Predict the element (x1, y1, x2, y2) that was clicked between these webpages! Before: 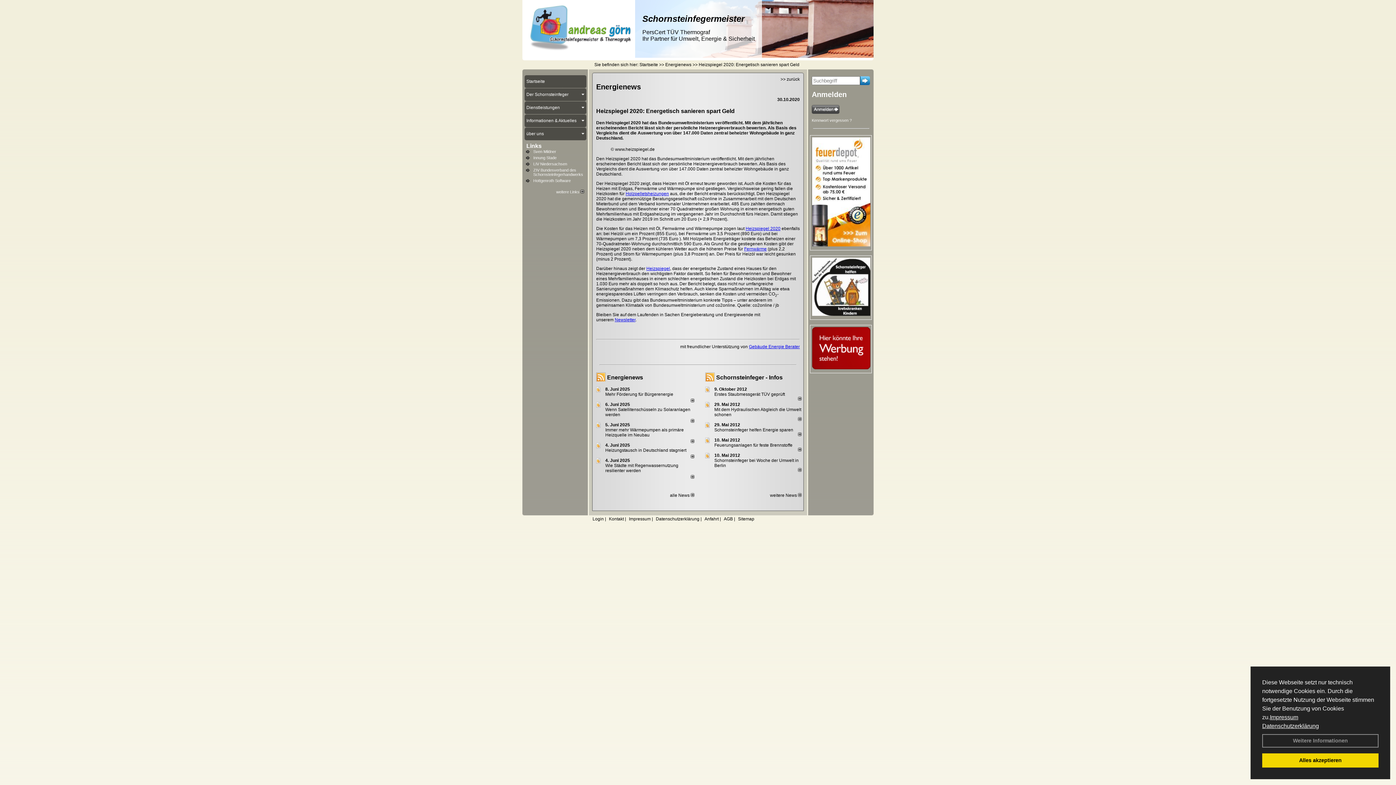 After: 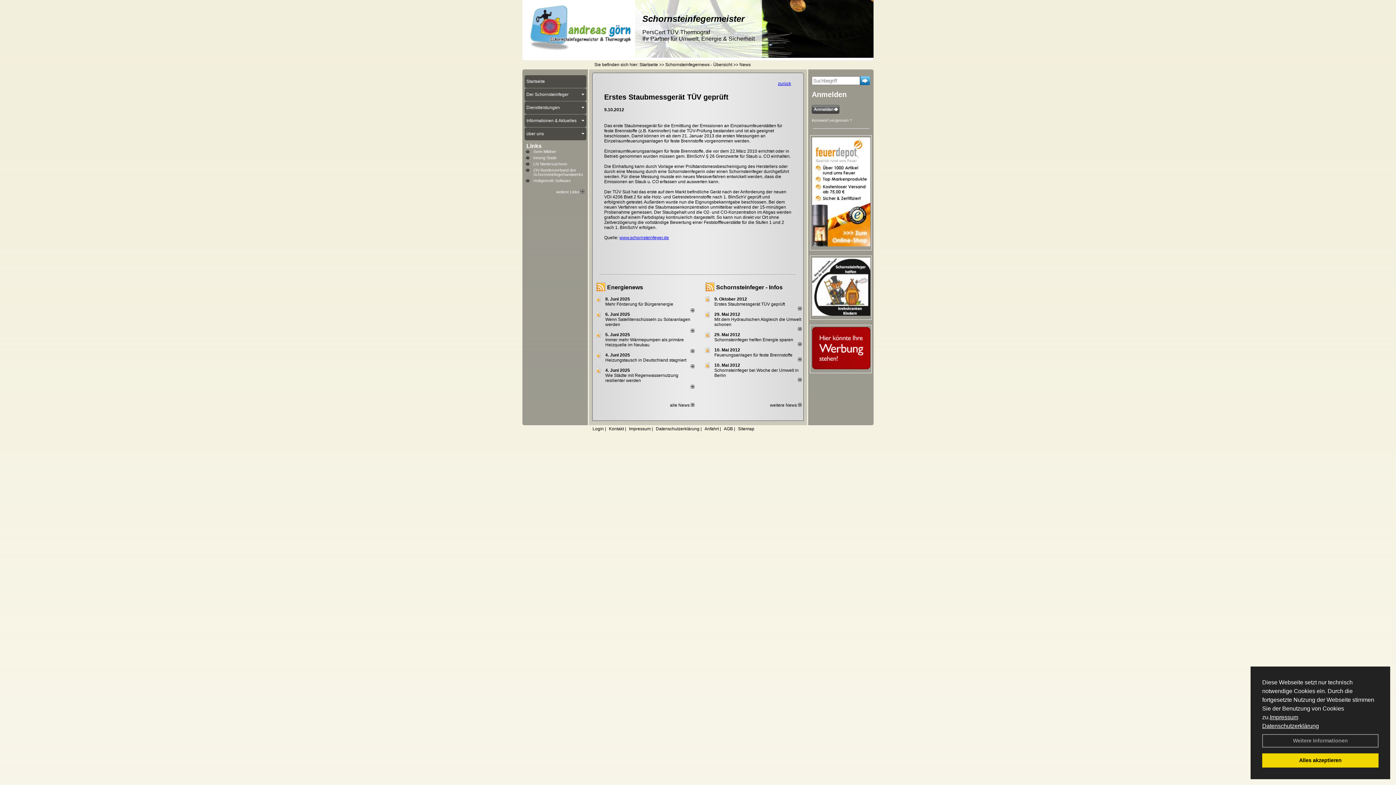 Action: bbox: (798, 396, 801, 401)